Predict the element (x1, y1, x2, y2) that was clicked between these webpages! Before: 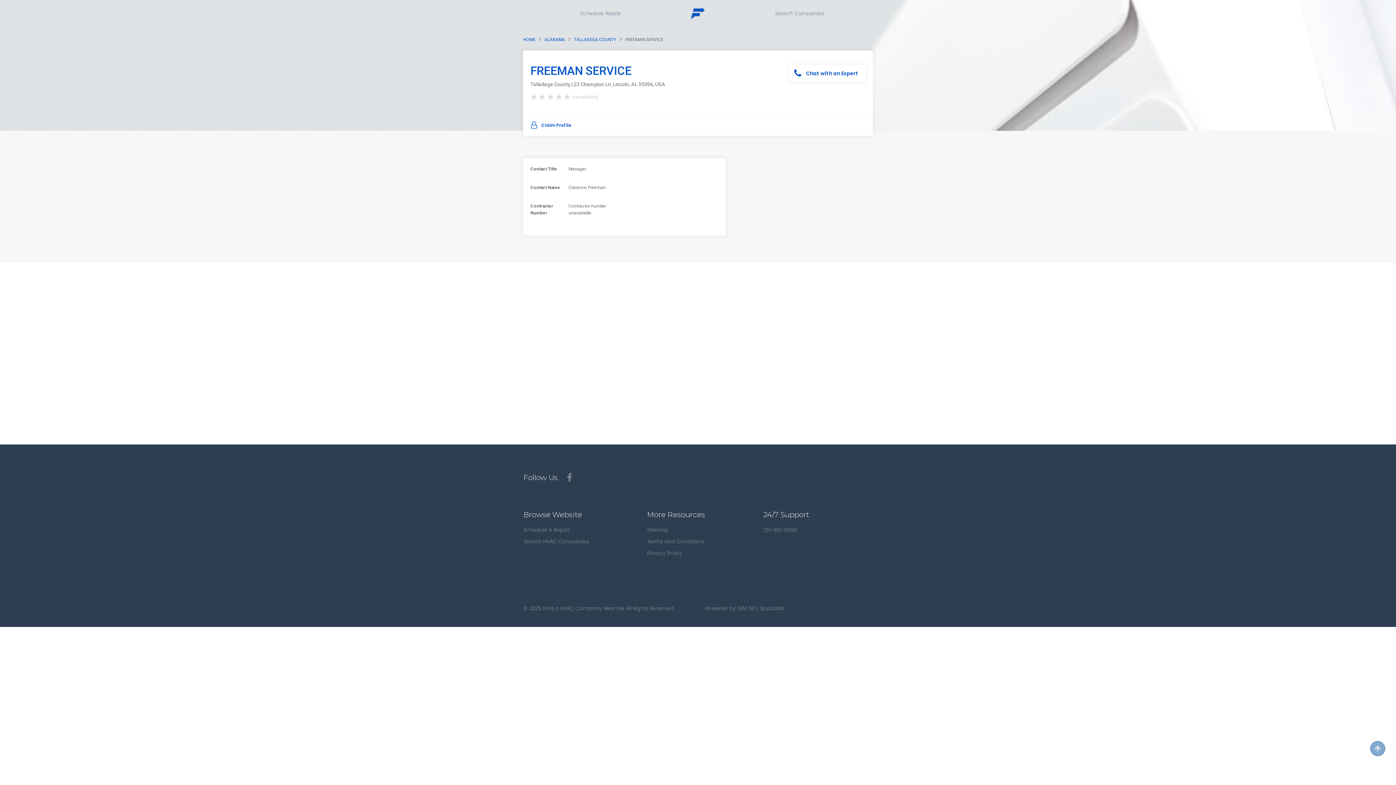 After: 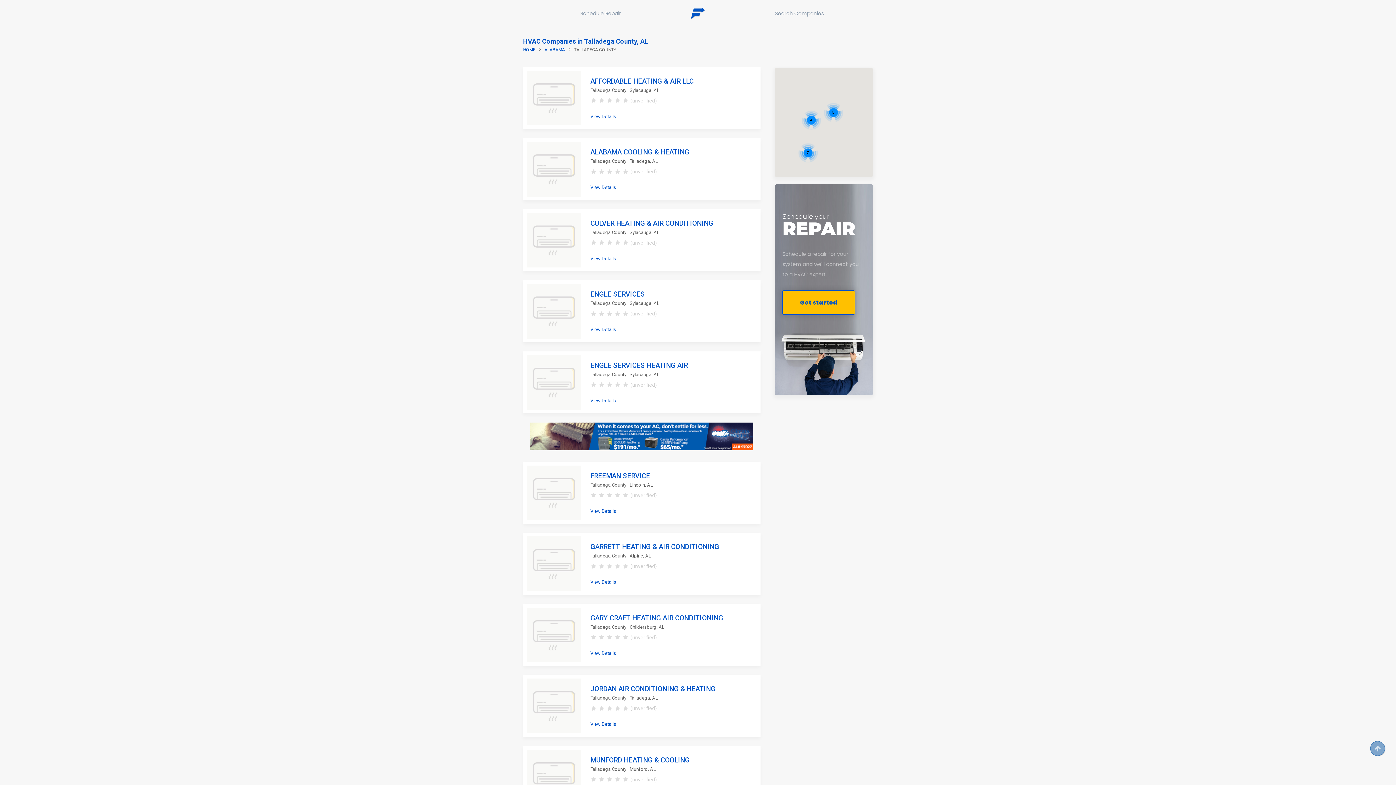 Action: bbox: (574, 37, 616, 42) label: TALLADEGA COUNTY